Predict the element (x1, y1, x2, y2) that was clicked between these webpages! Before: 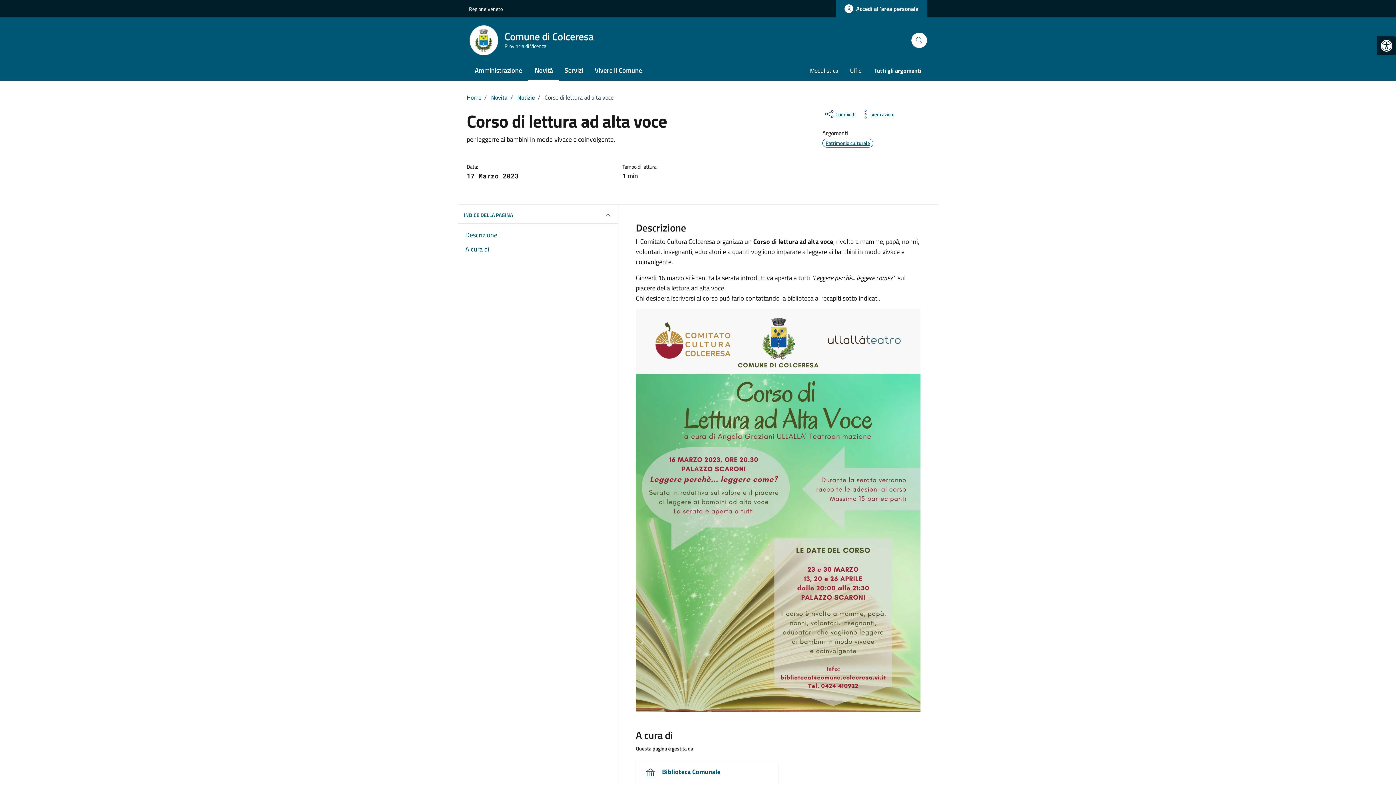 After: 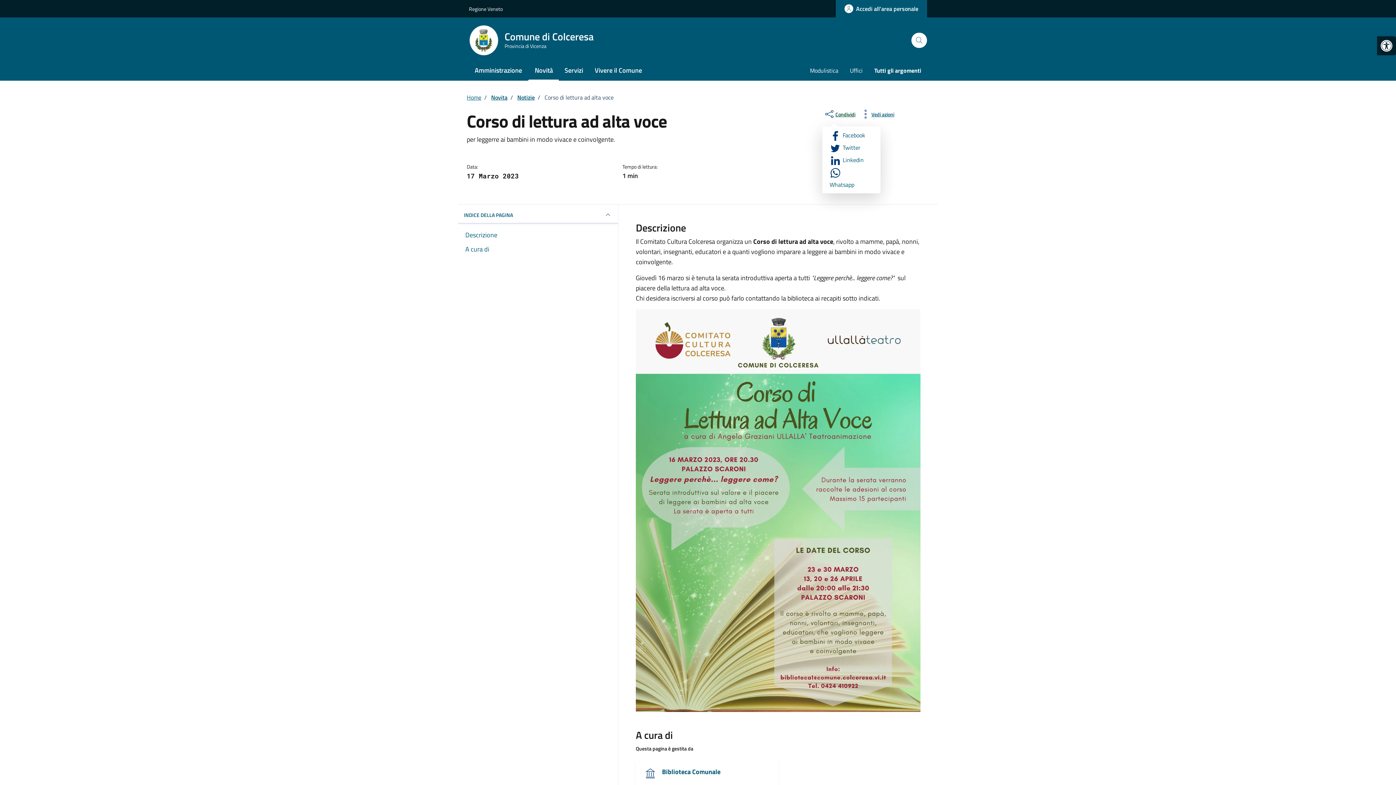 Action: bbox: (822, 108, 857, 120) label: condividi sui social